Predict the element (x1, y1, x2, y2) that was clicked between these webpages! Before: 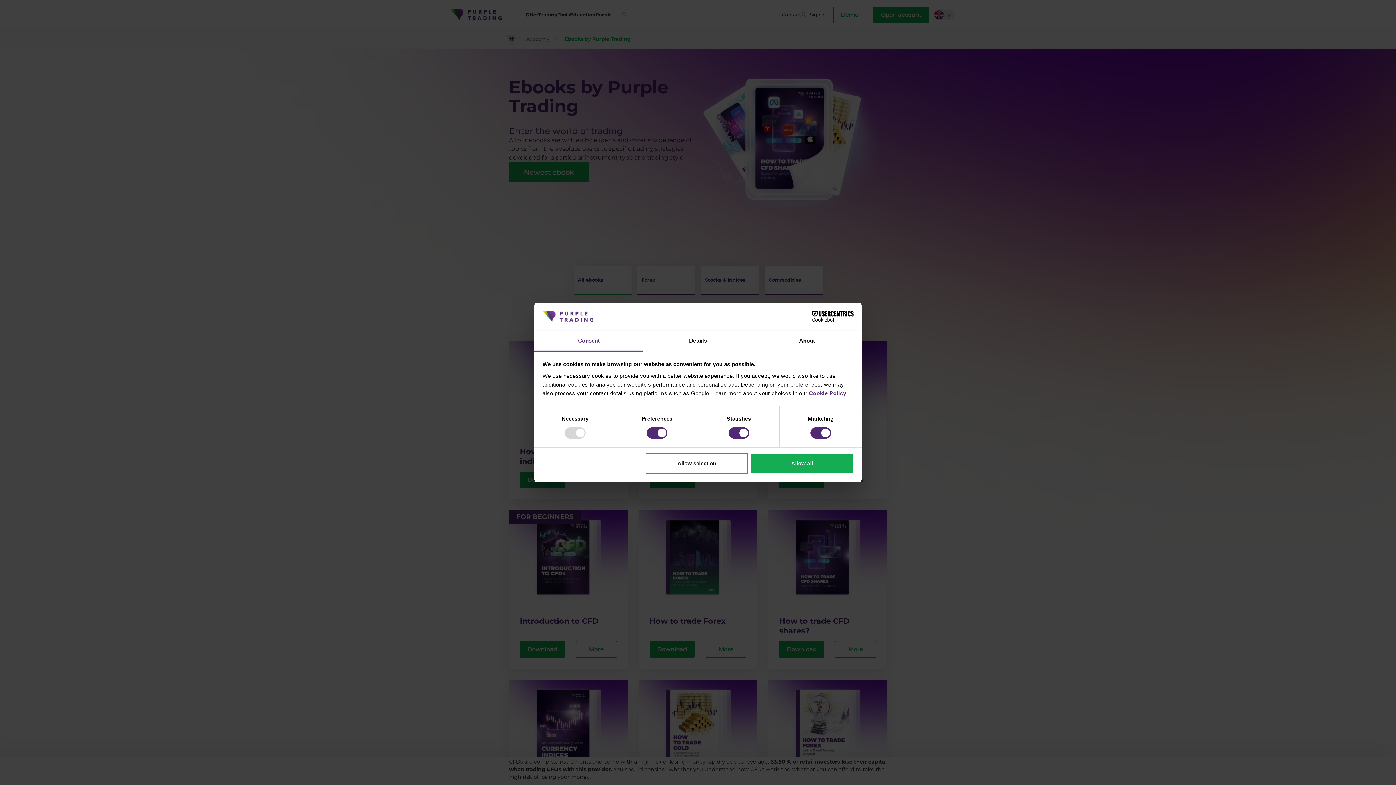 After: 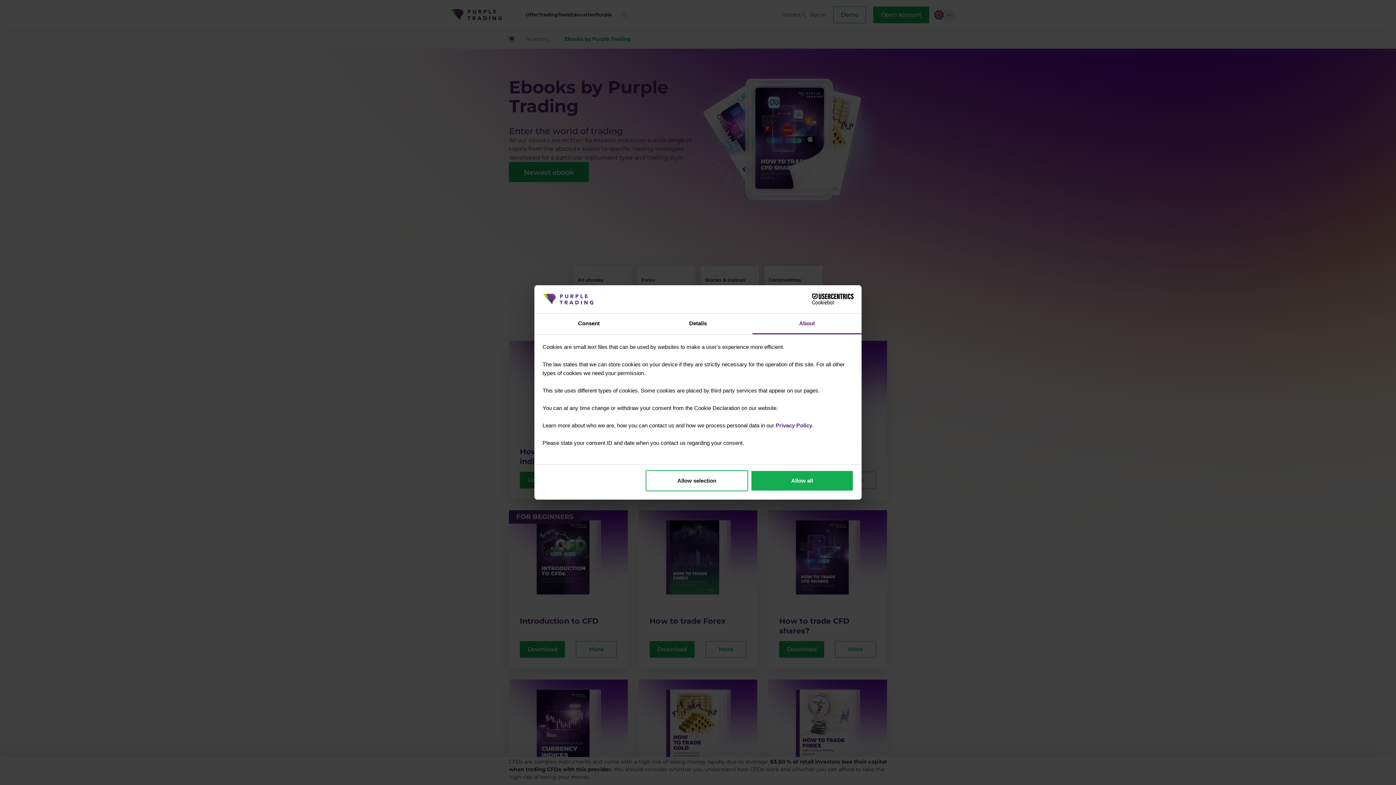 Action: label: About bbox: (752, 331, 861, 351)